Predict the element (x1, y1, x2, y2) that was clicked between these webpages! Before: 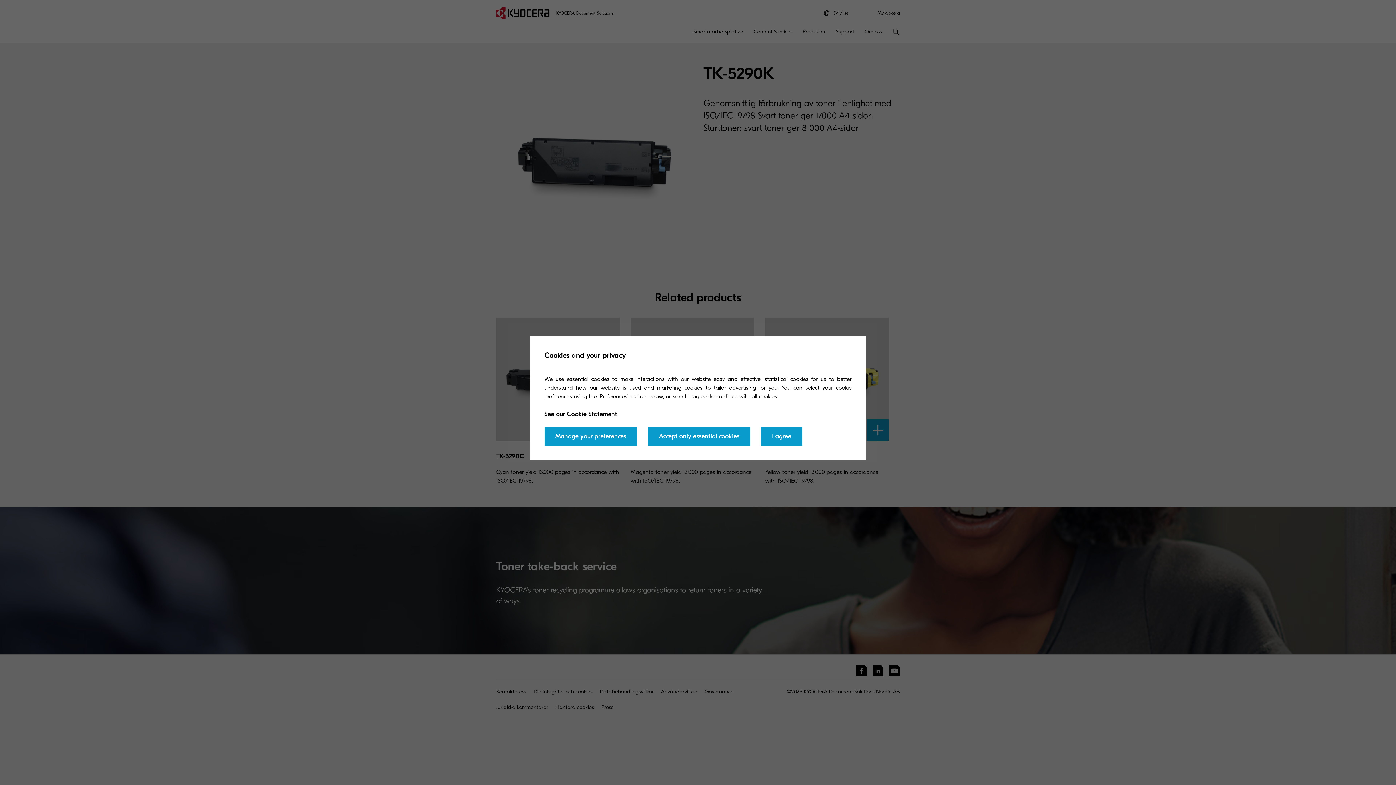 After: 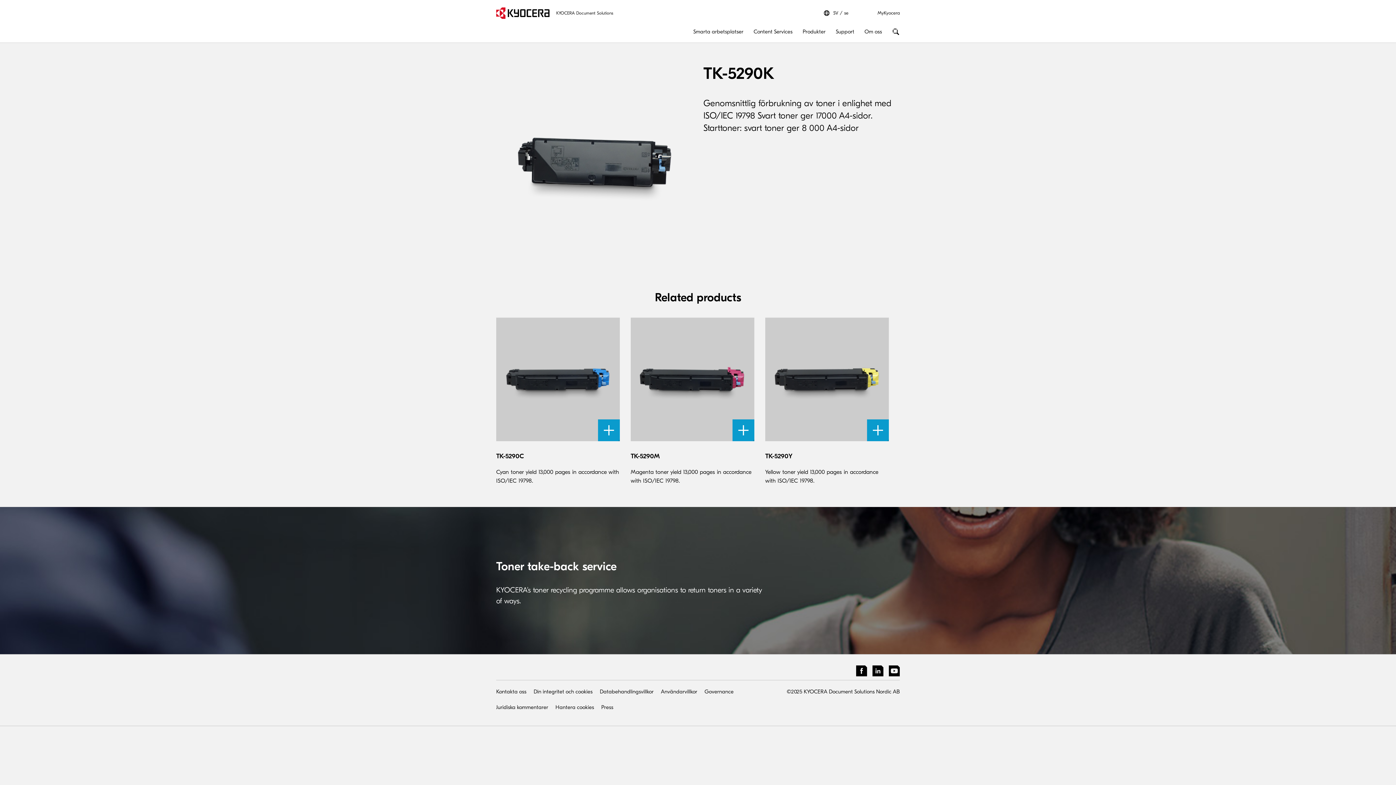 Action: label: Accept only essential cookies bbox: (648, 427, 750, 445)